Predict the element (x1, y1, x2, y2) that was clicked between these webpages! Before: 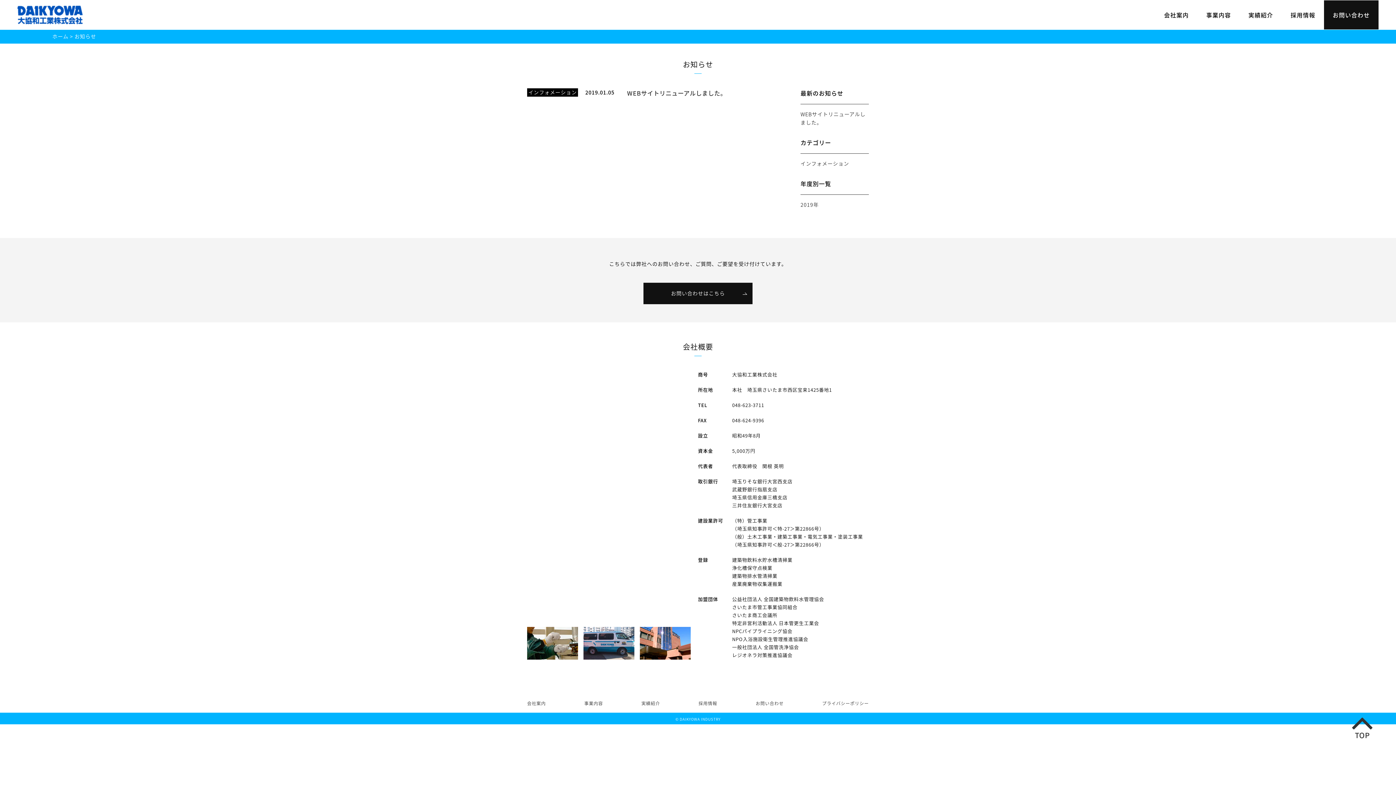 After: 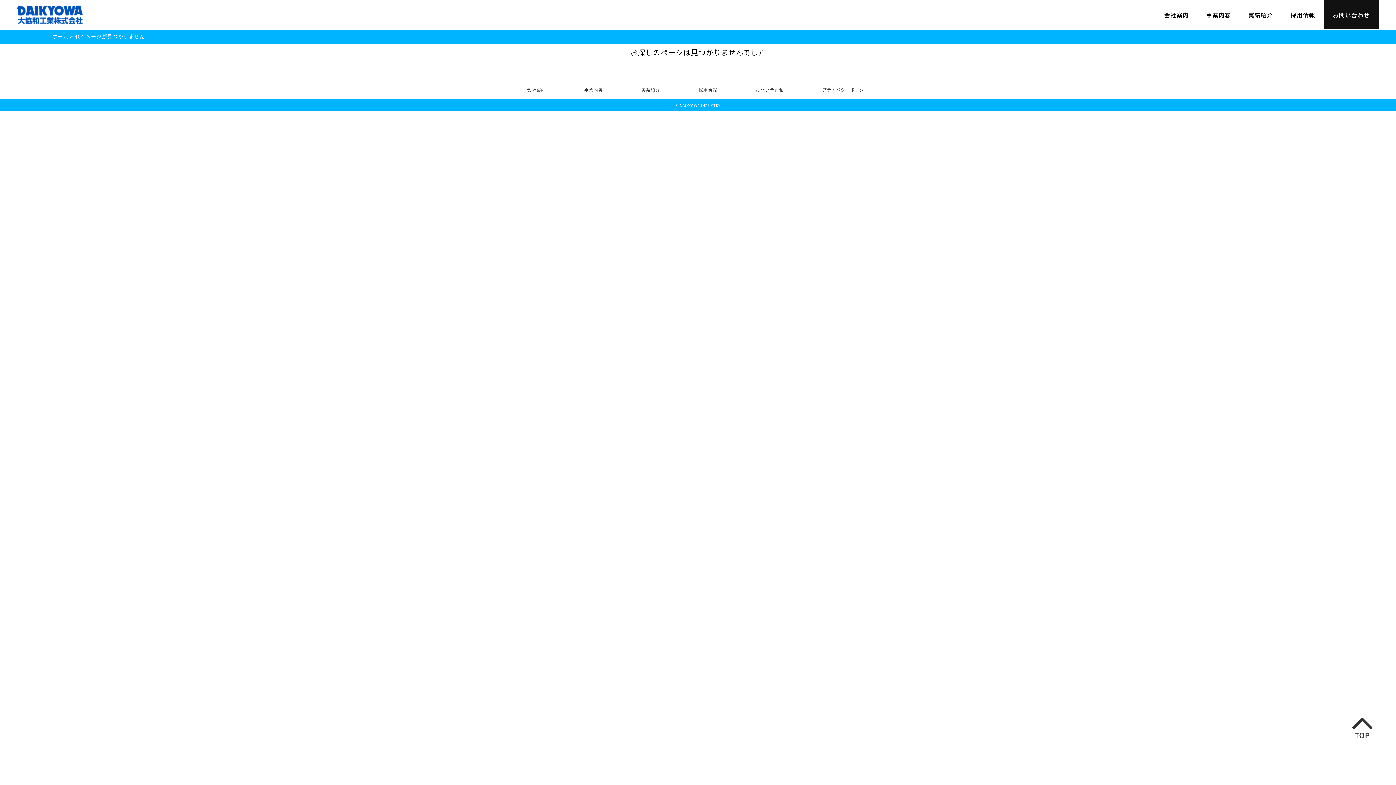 Action: bbox: (800, 201, 818, 208) label: 2019年